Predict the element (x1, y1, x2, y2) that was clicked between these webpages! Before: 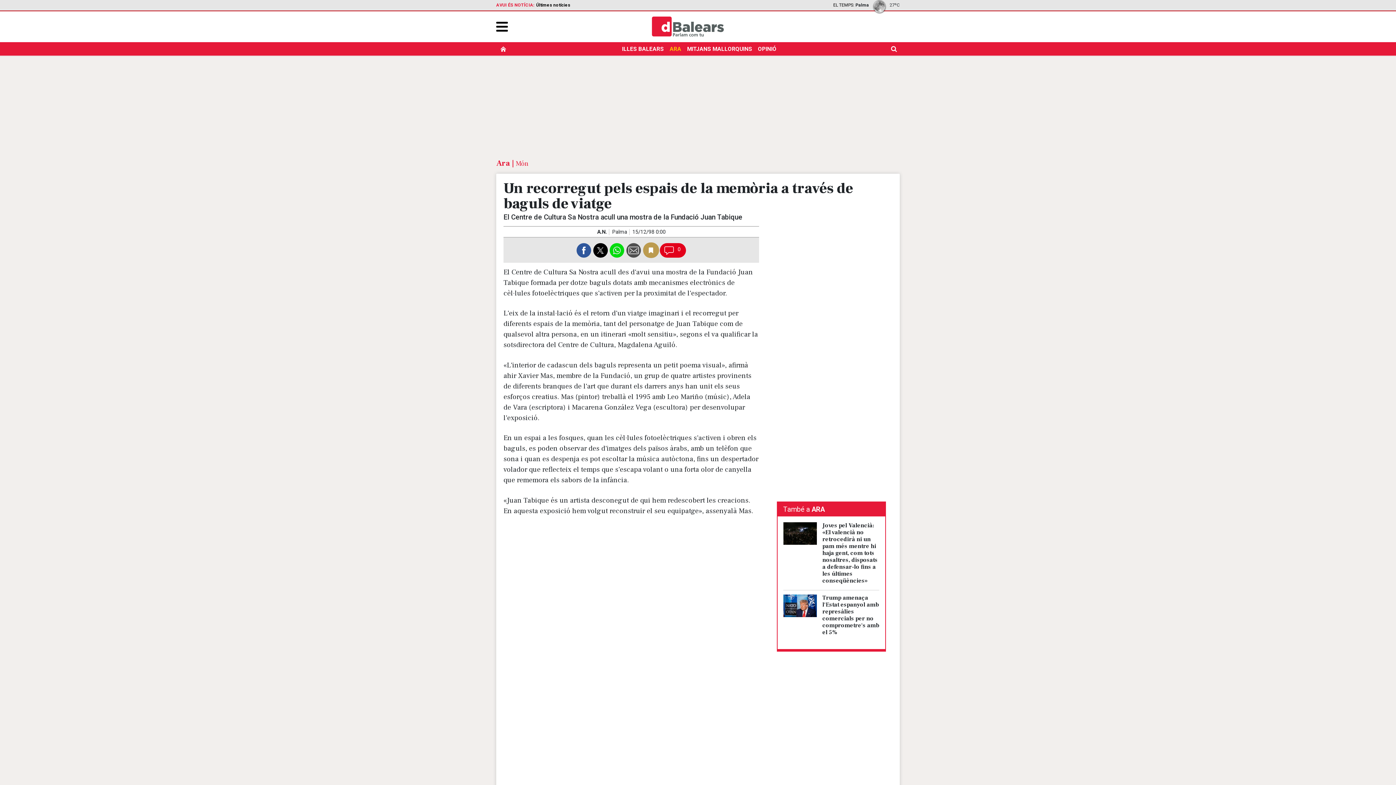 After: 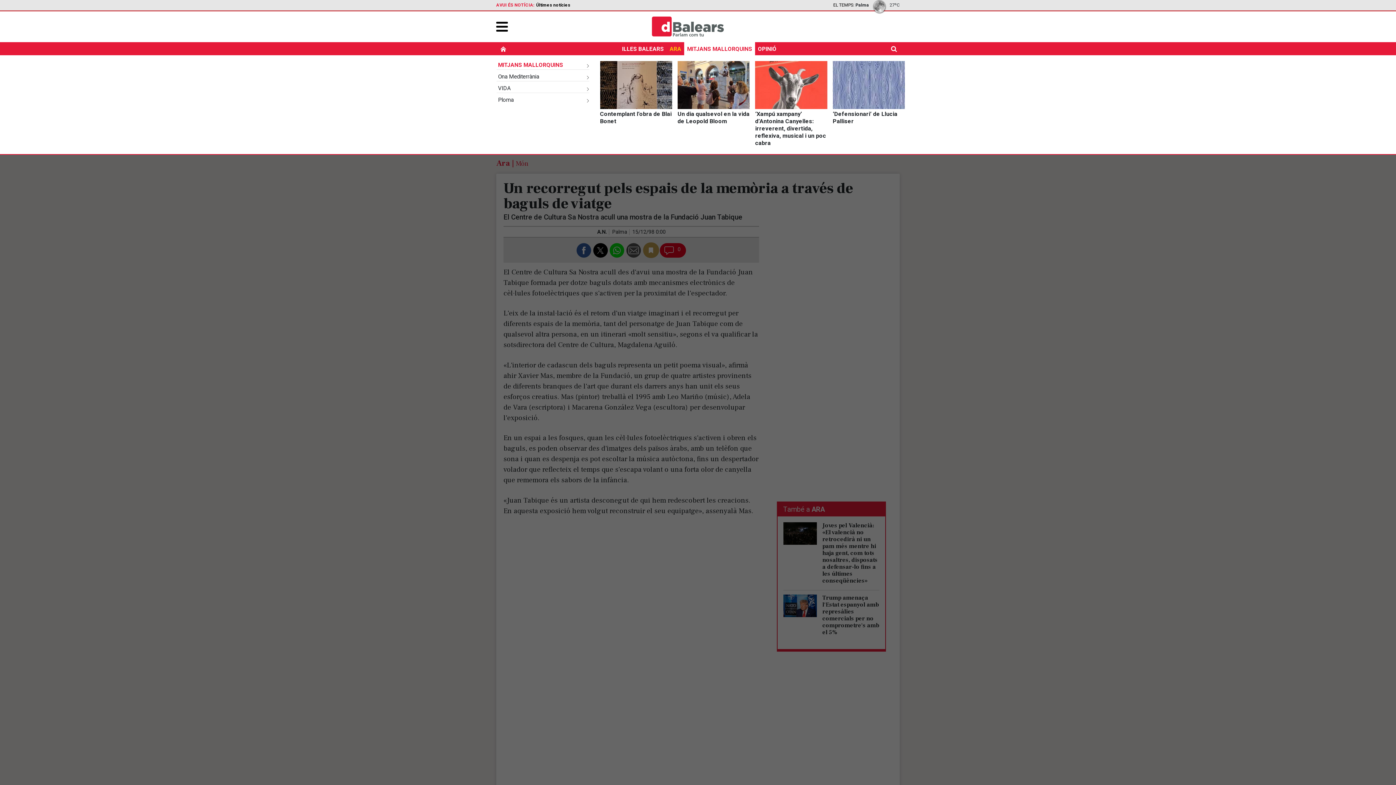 Action: label: MITJANS MALLORQUINS bbox: (684, 44, 755, 53)